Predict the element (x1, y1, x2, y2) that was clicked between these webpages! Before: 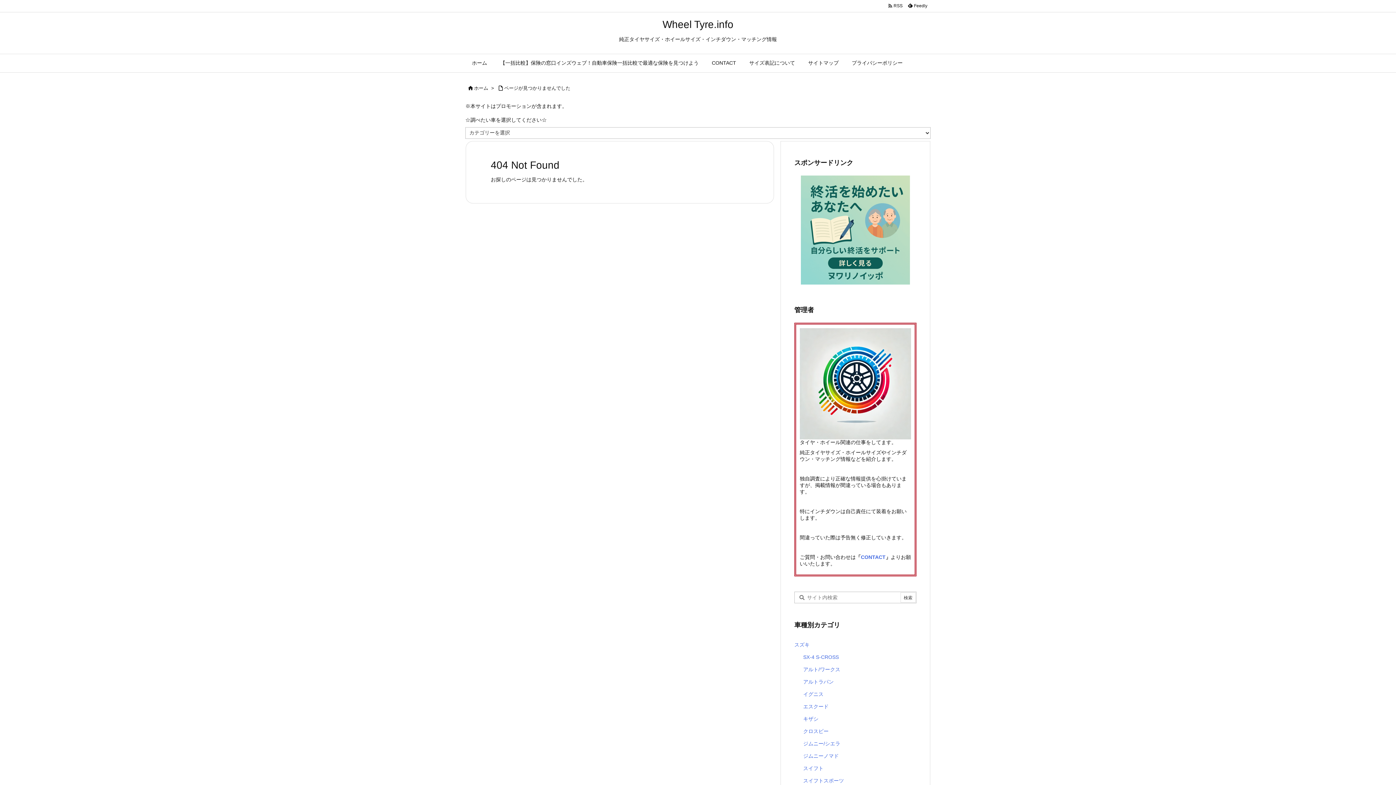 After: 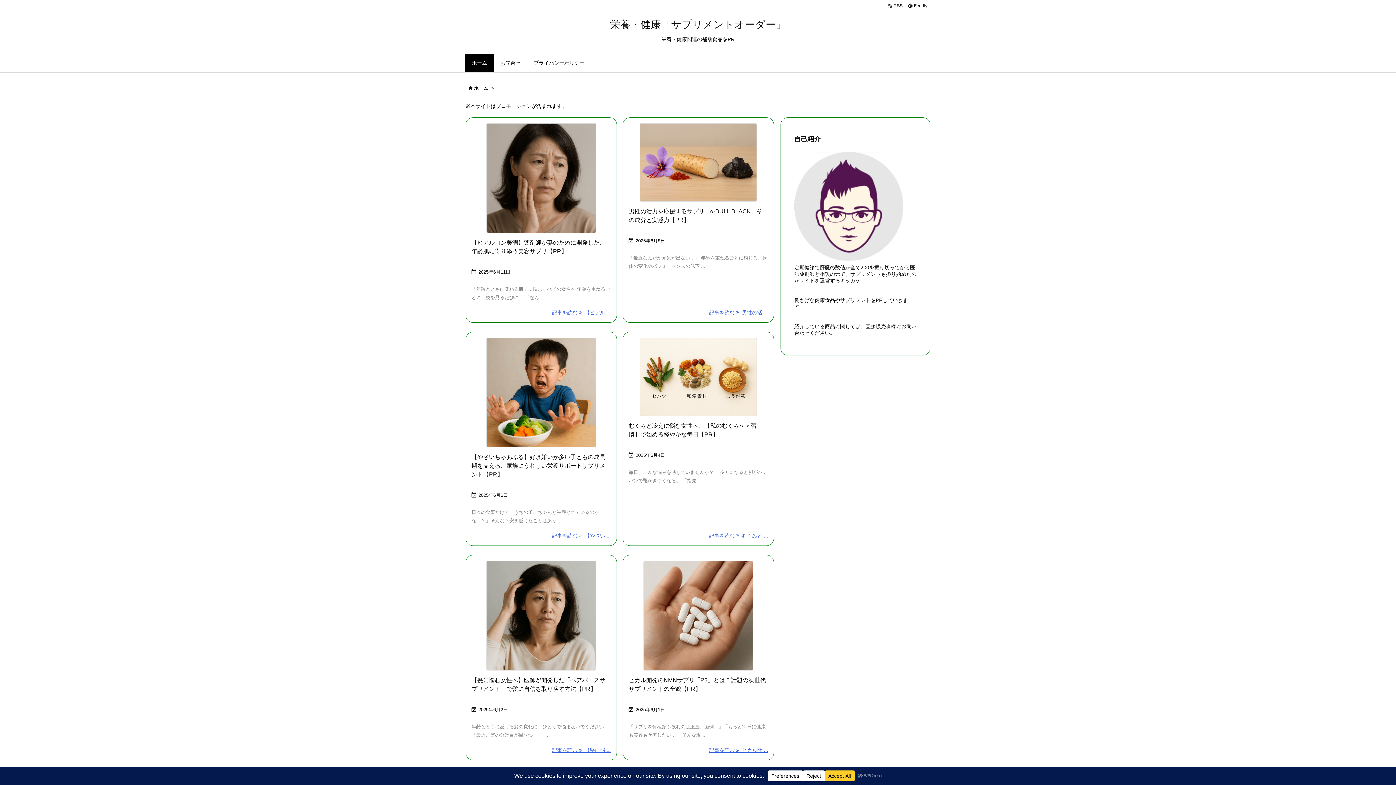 Action: bbox: (794, 175, 916, 284)